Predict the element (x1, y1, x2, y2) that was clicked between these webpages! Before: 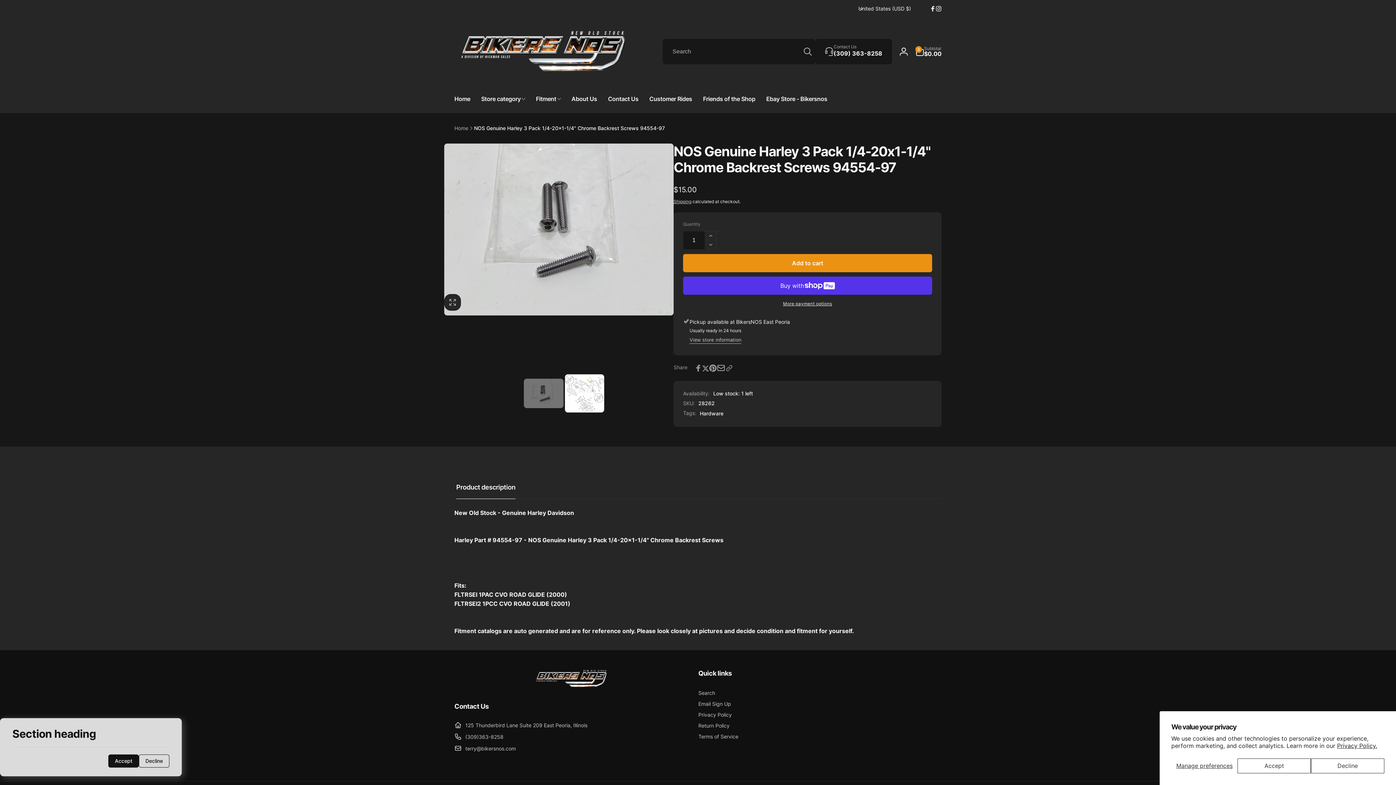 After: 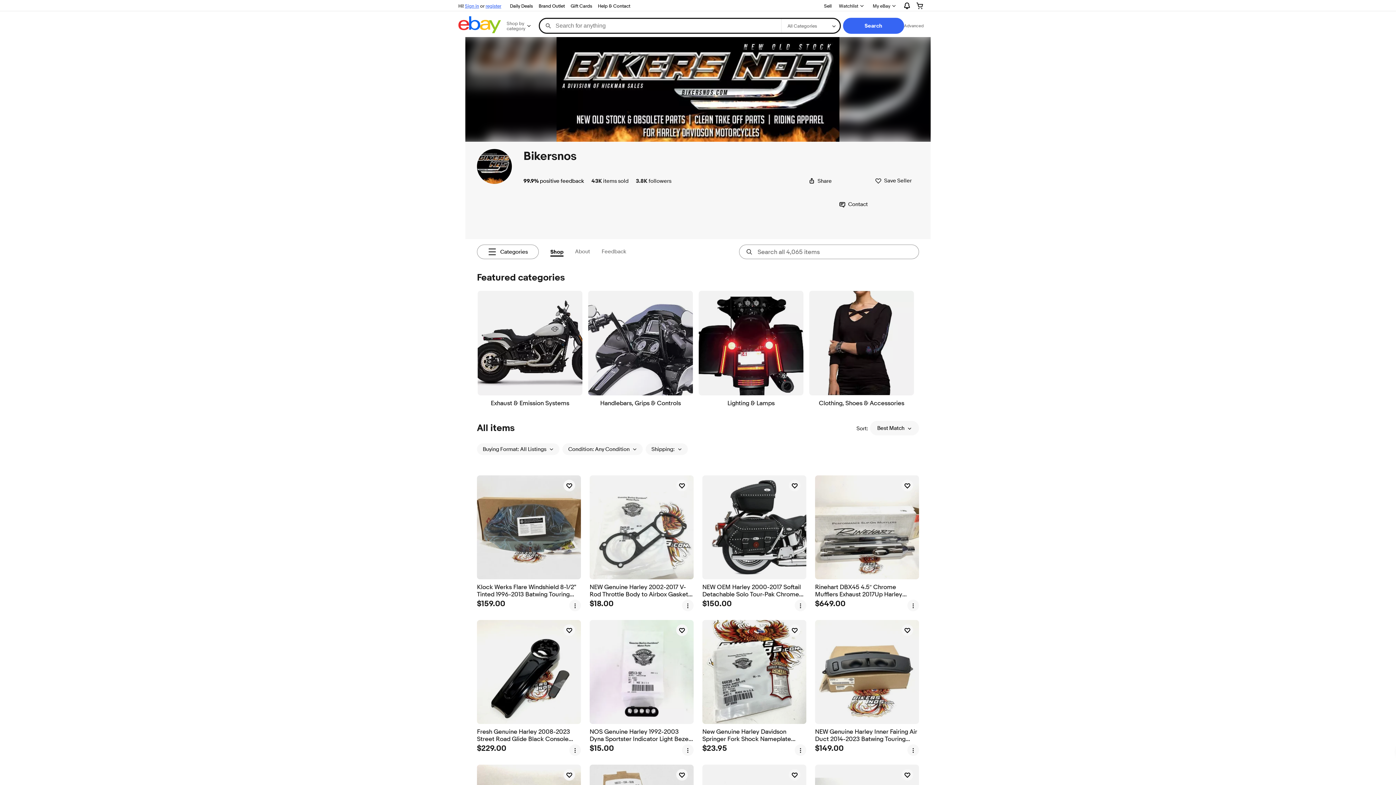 Action: bbox: (761, 85, 832, 112) label: Ebay Store - Bikersnos